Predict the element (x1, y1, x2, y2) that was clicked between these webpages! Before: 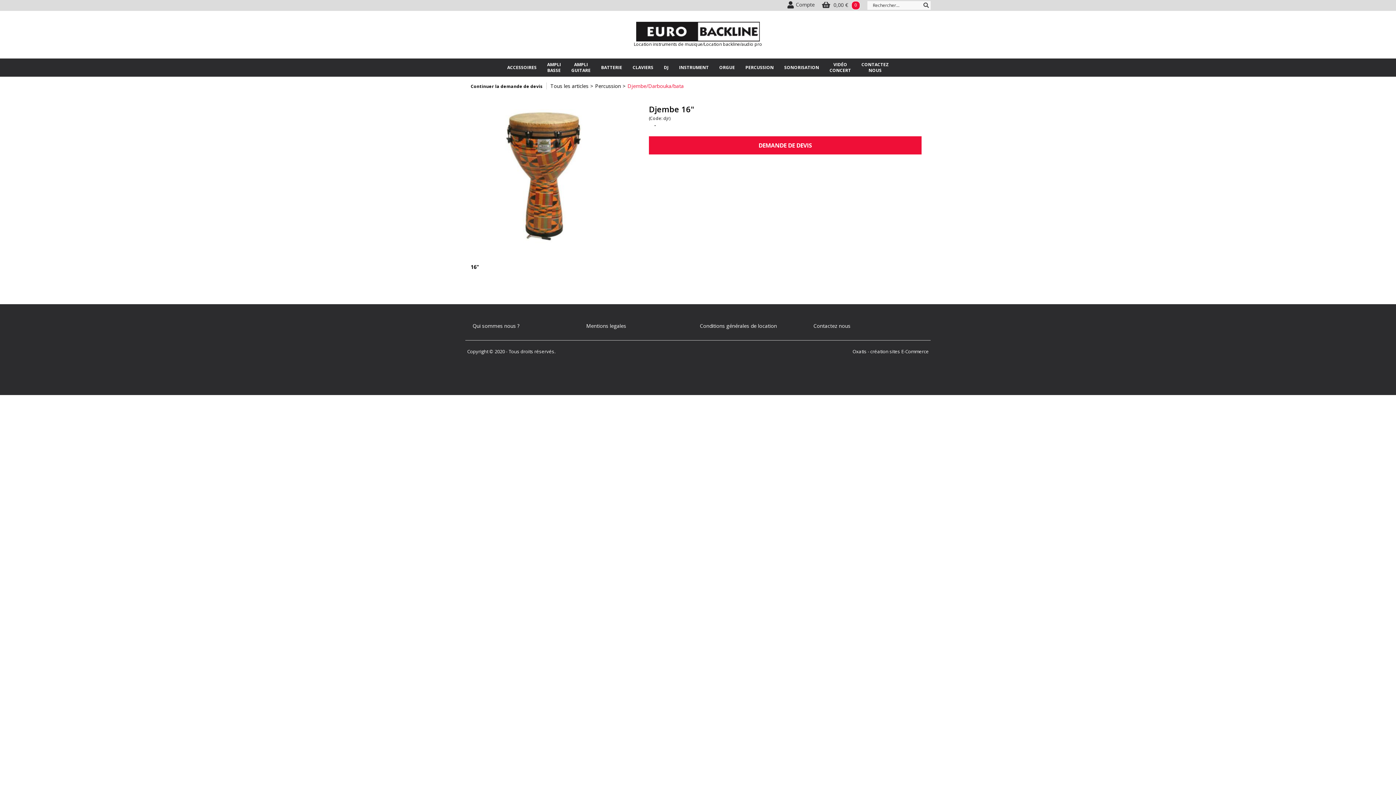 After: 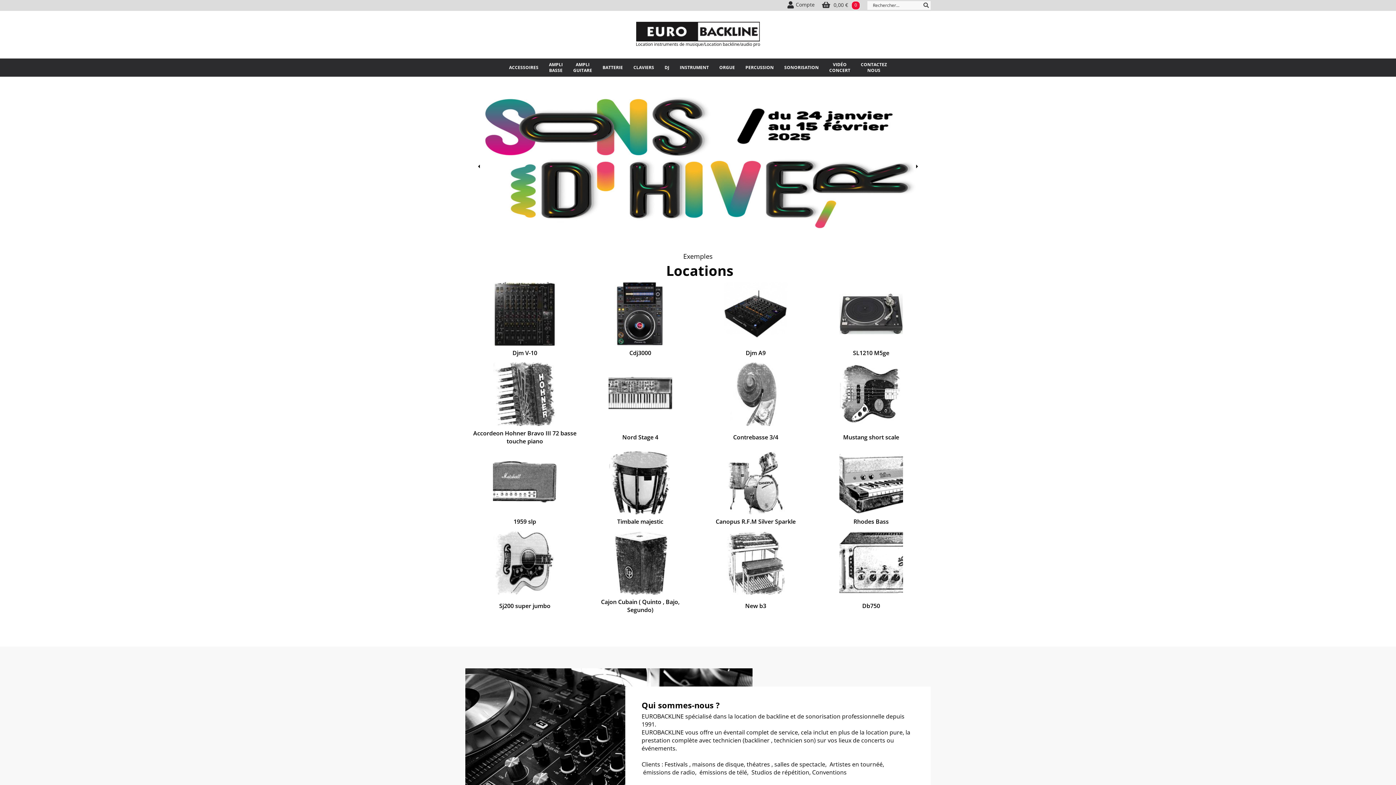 Action: bbox: (636, 21, 760, 41)